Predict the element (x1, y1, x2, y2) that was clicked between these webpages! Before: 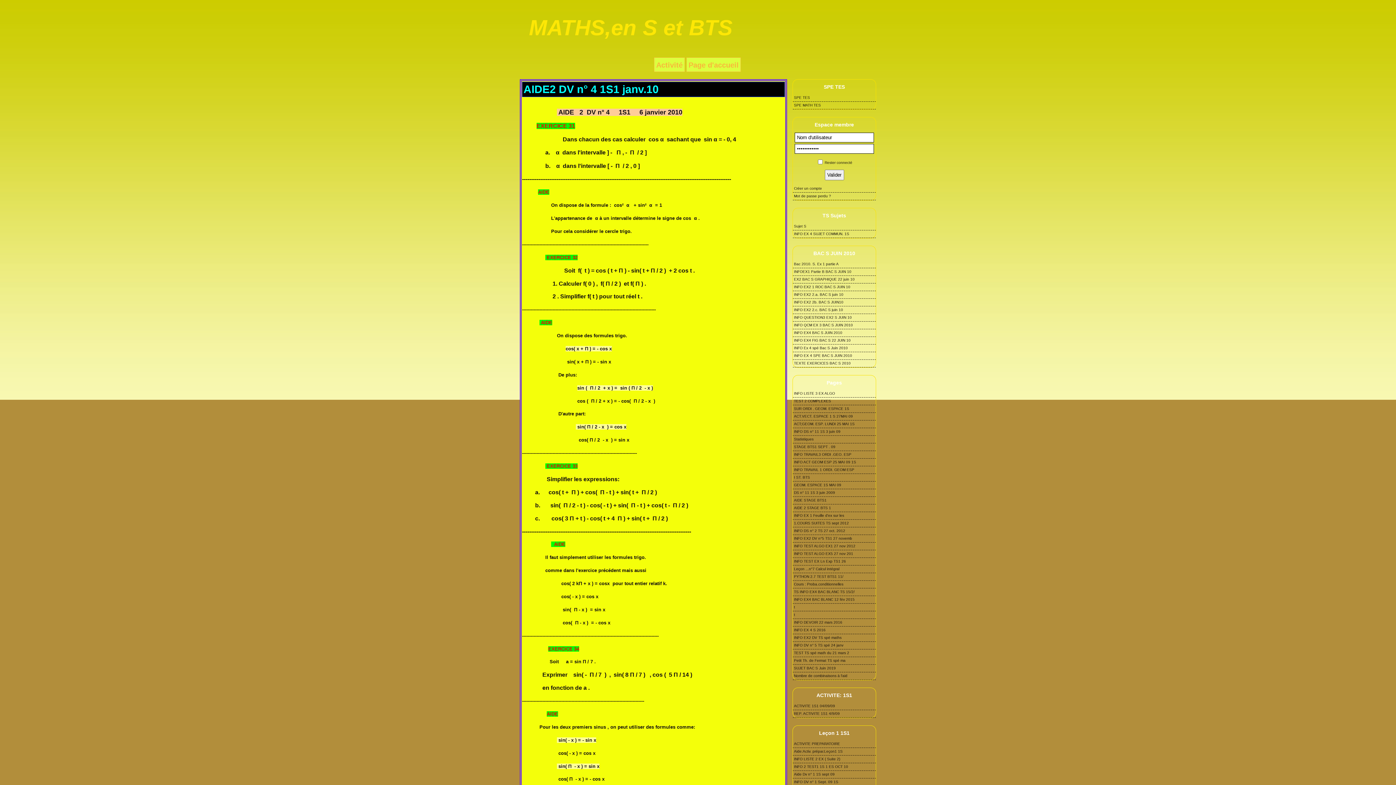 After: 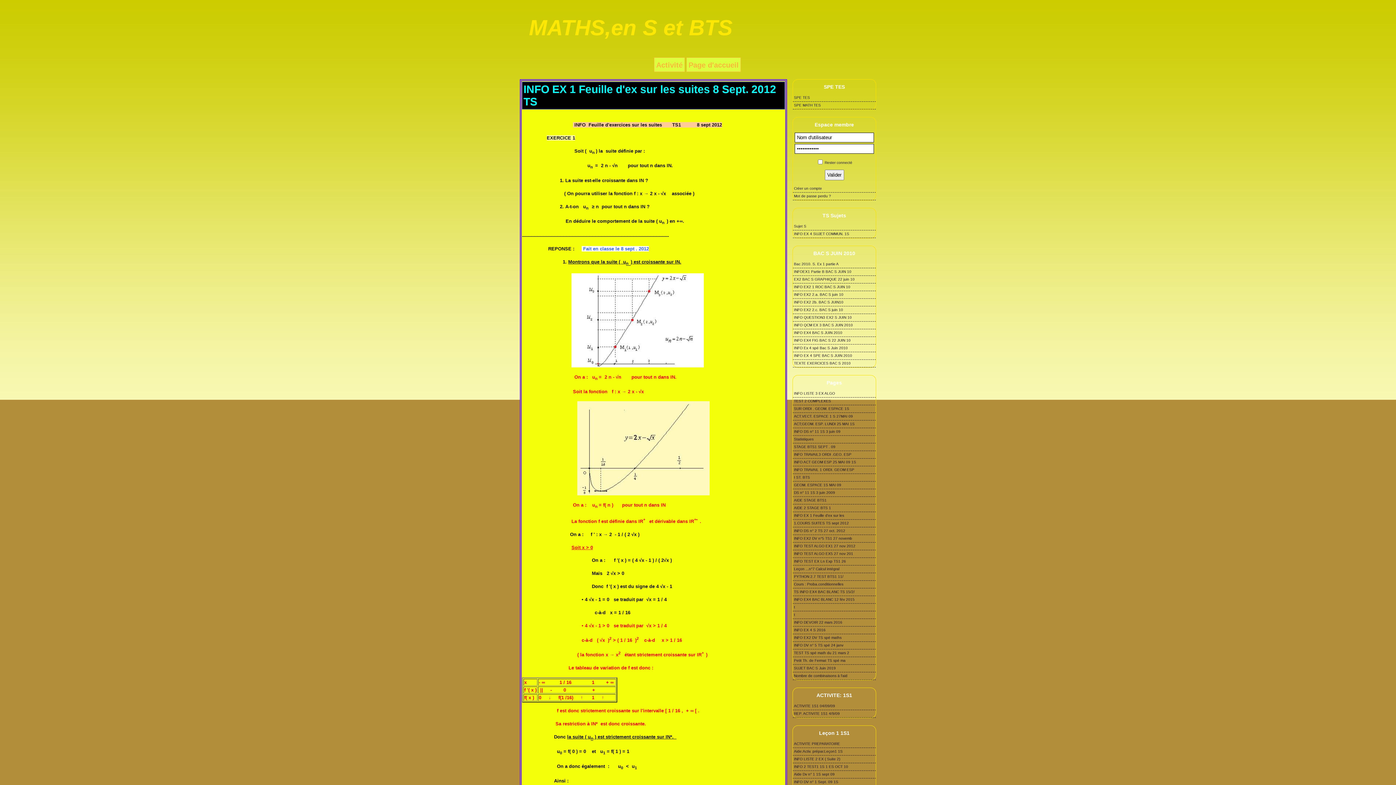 Action: bbox: (793, 512, 876, 520) label: INFO EX 1 Feuille d'ex sur les